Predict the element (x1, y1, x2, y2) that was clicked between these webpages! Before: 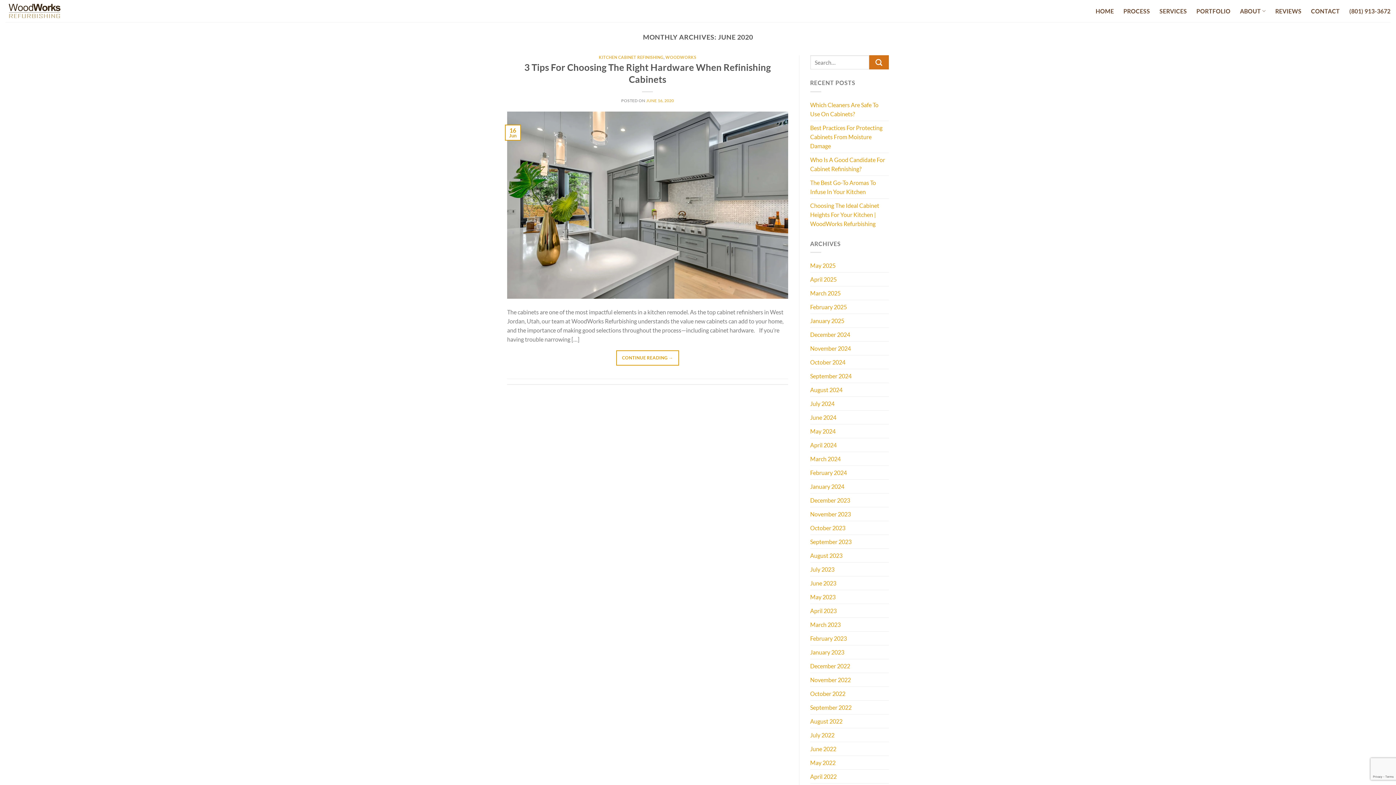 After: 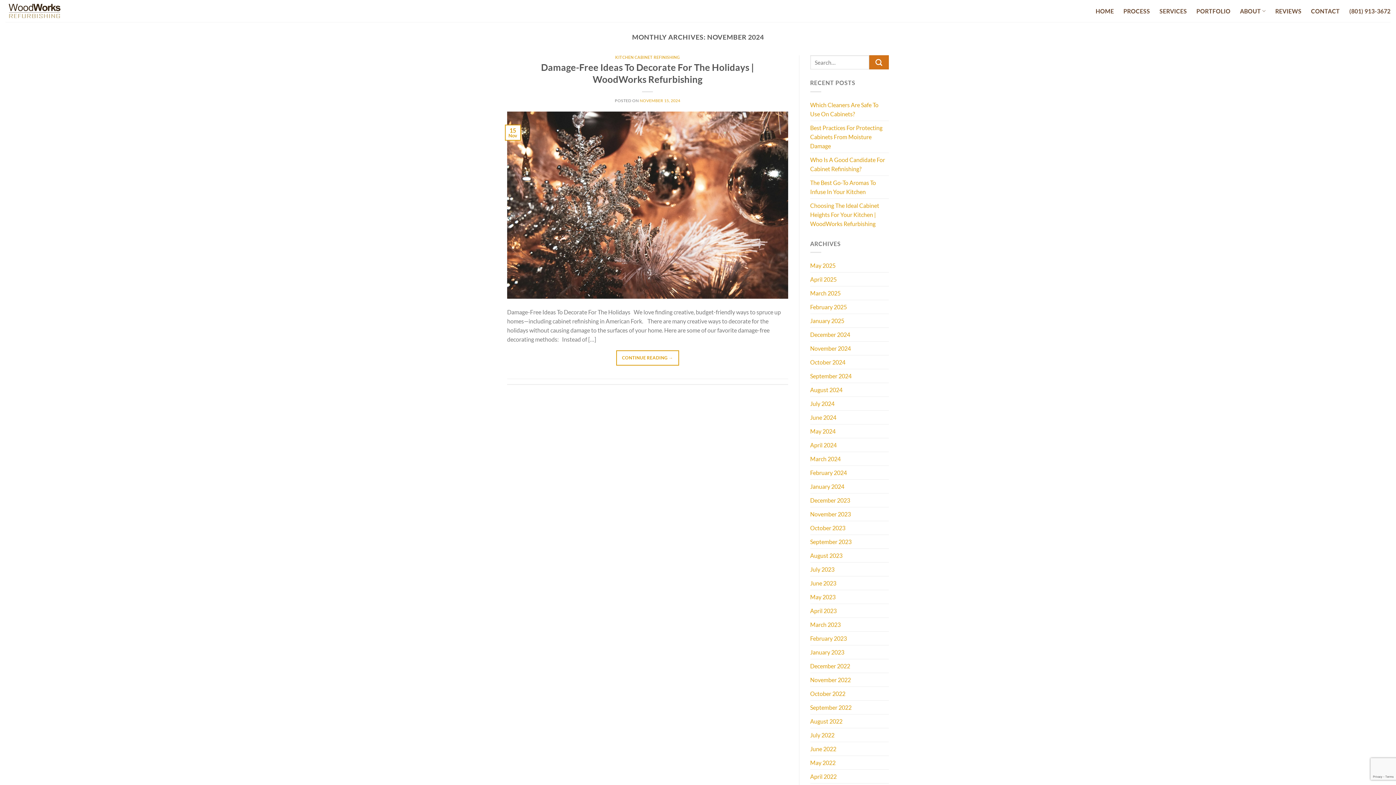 Action: bbox: (810, 341, 851, 355) label: November 2024